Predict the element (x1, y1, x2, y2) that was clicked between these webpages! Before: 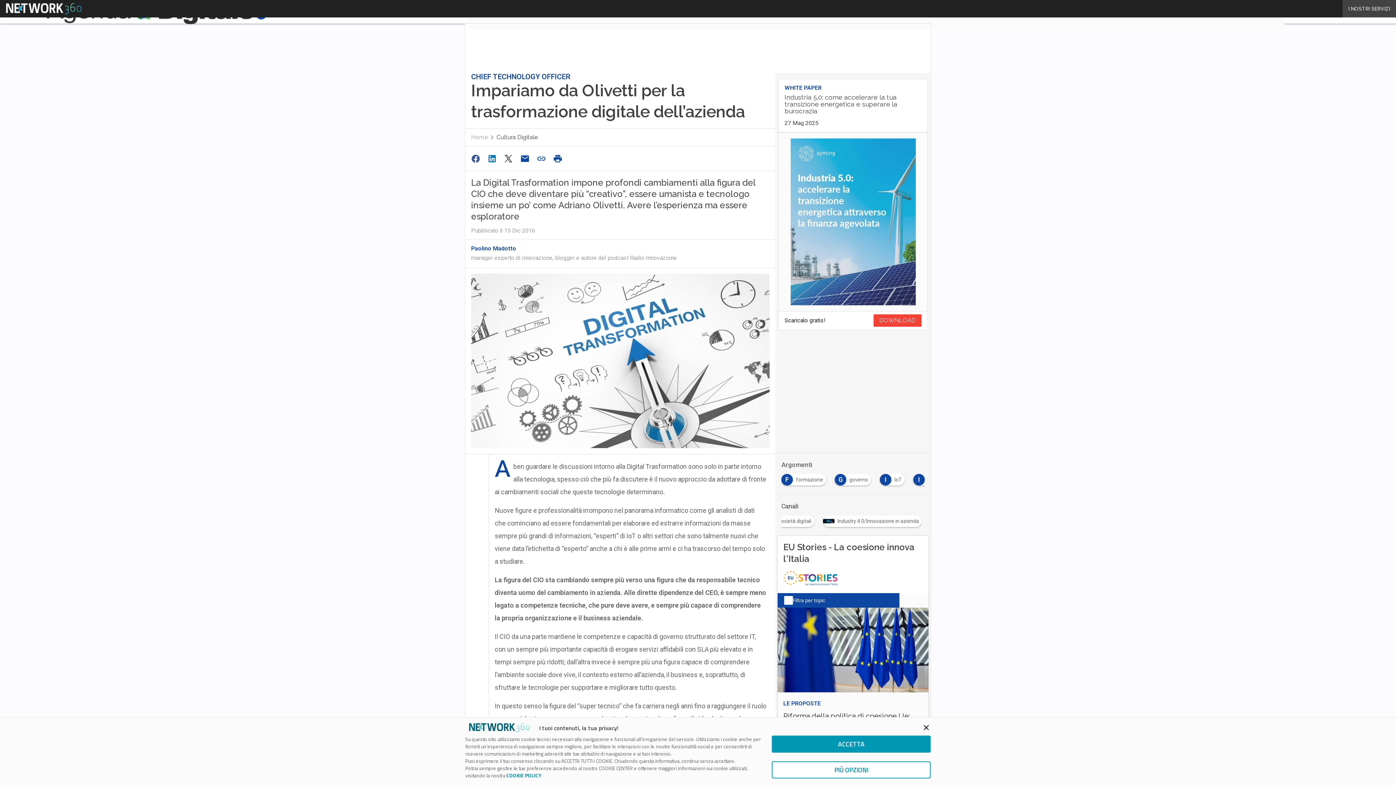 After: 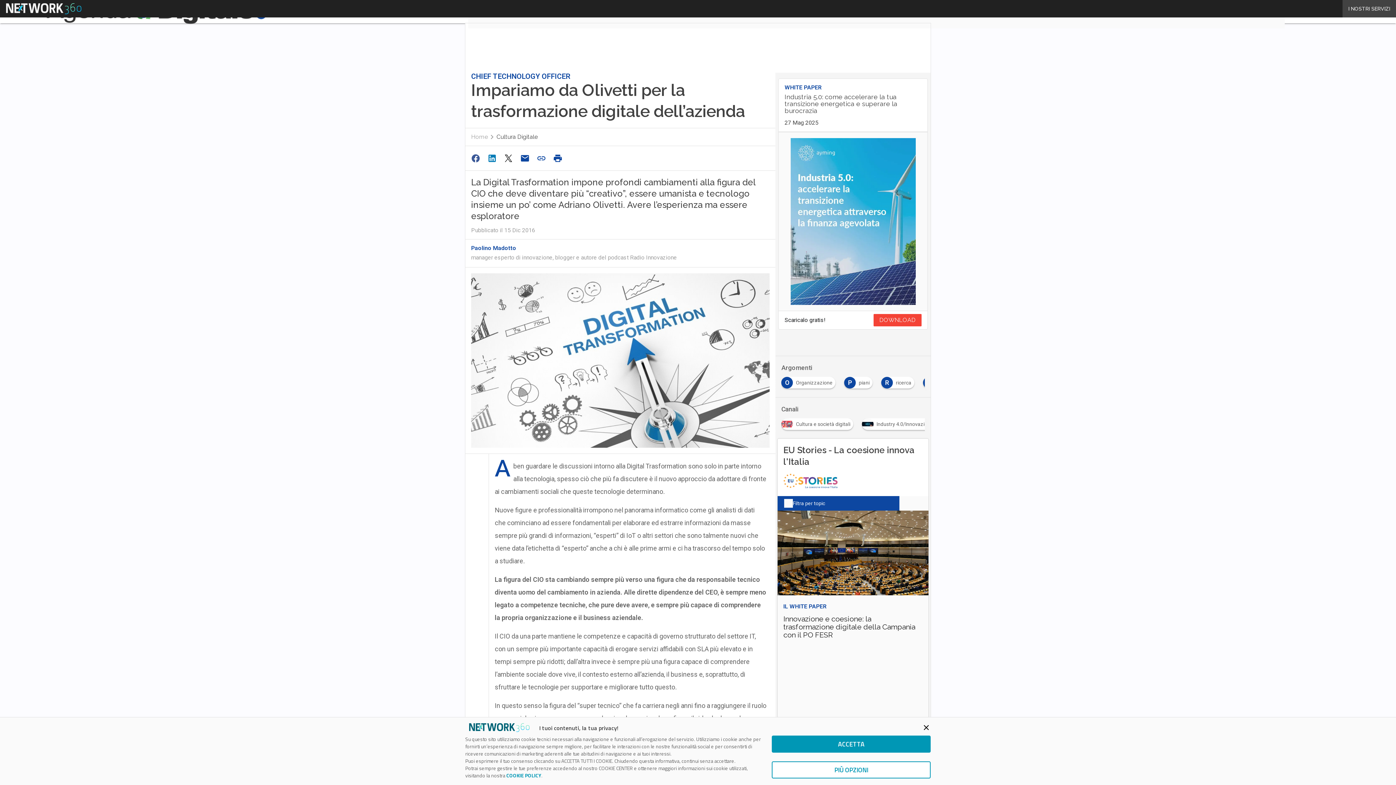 Action: bbox: (468, 151, 484, 165)